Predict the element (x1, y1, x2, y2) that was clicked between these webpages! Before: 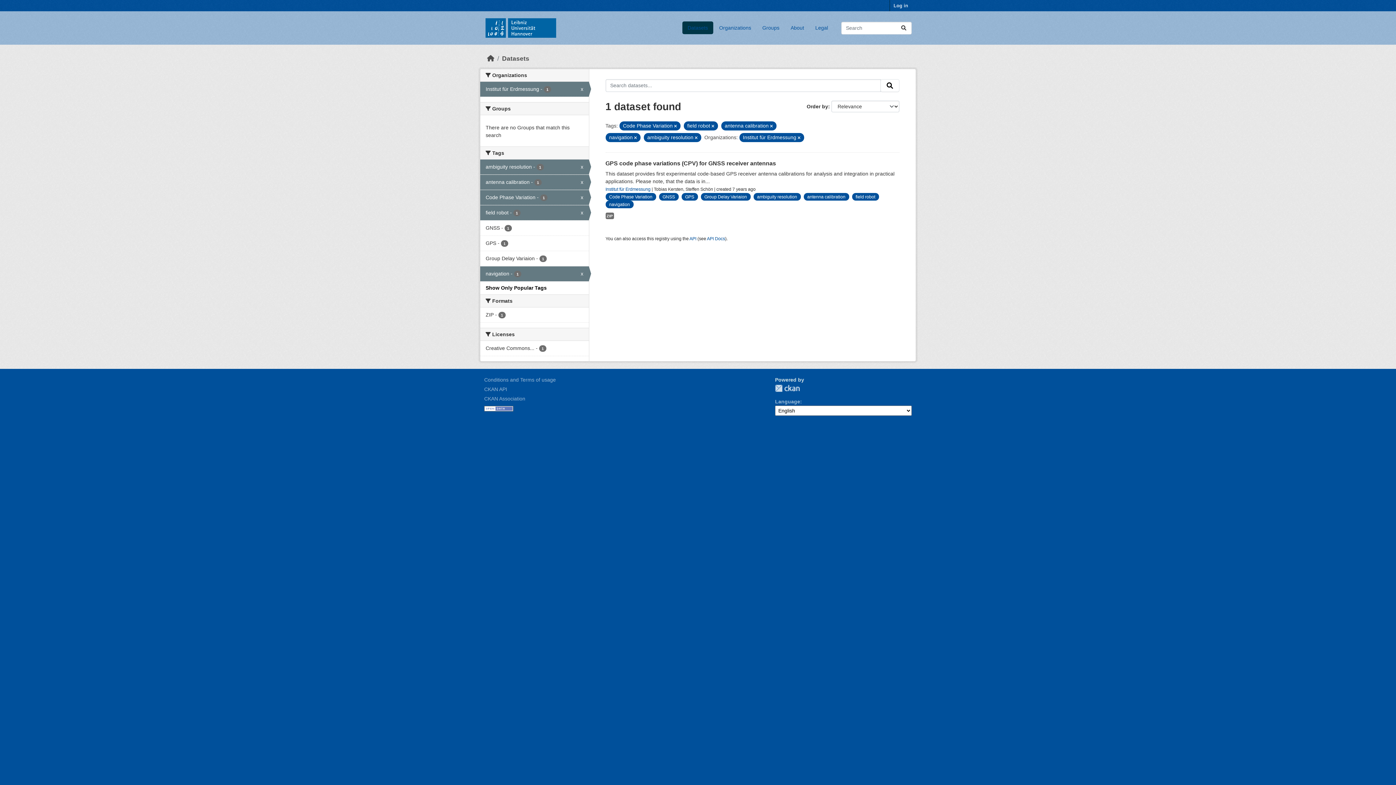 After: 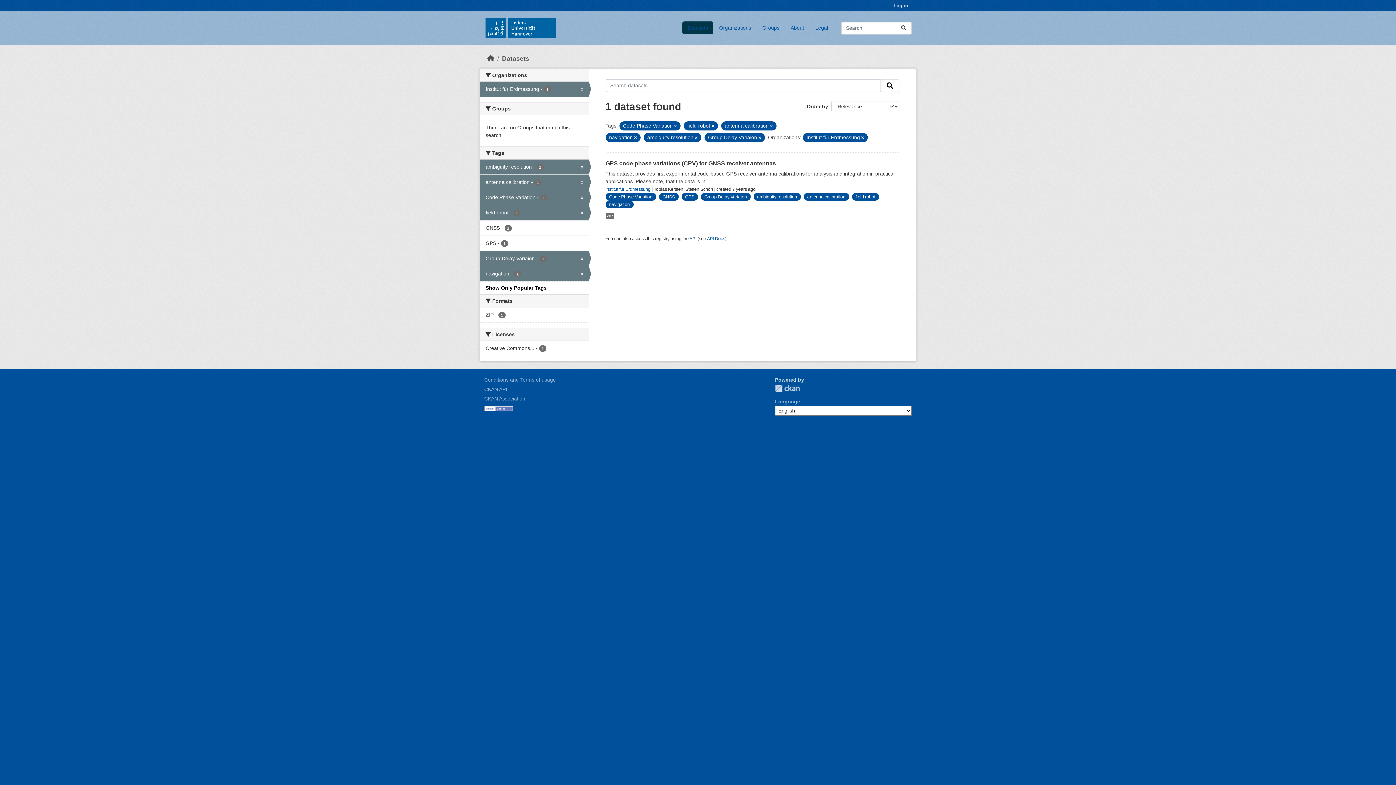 Action: bbox: (480, 251, 588, 266) label: Group Delay Variaion - 1